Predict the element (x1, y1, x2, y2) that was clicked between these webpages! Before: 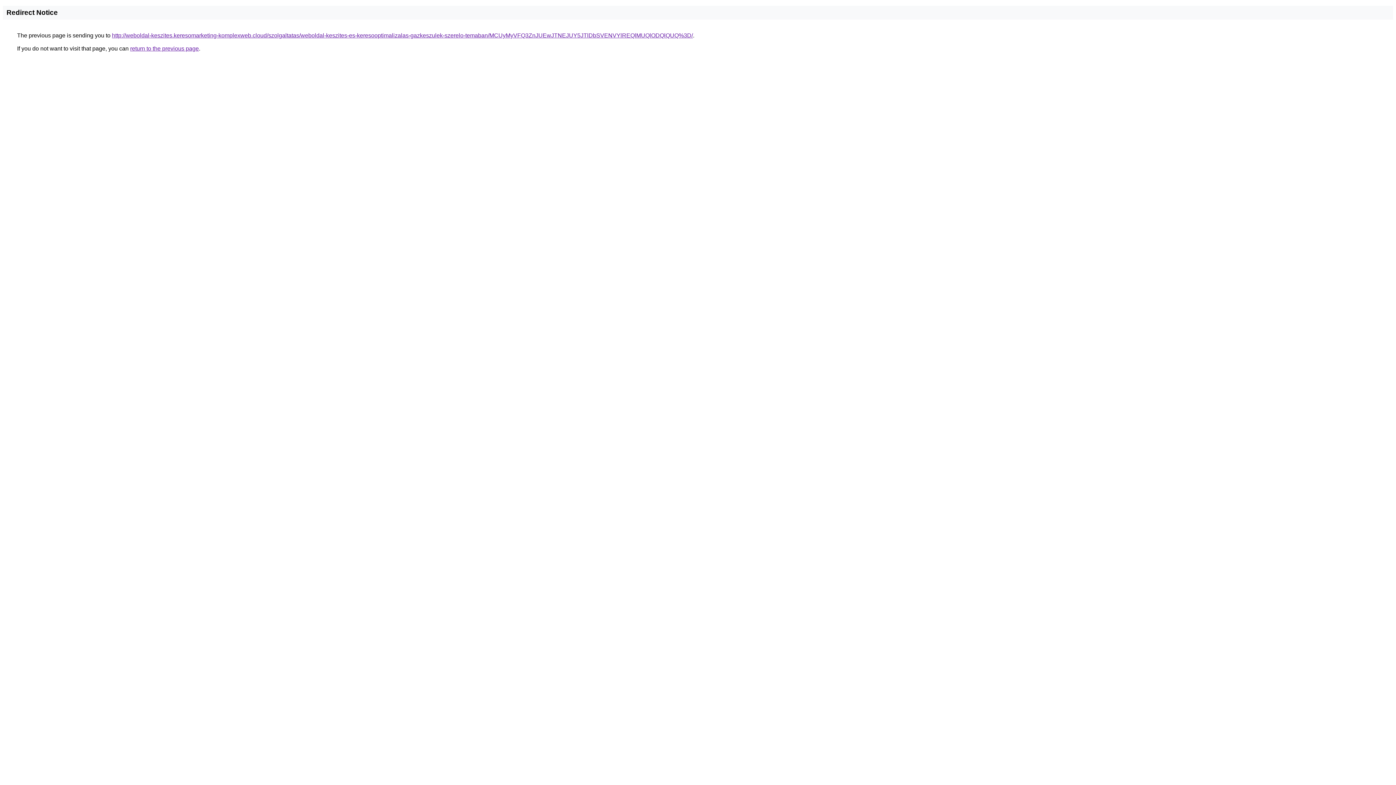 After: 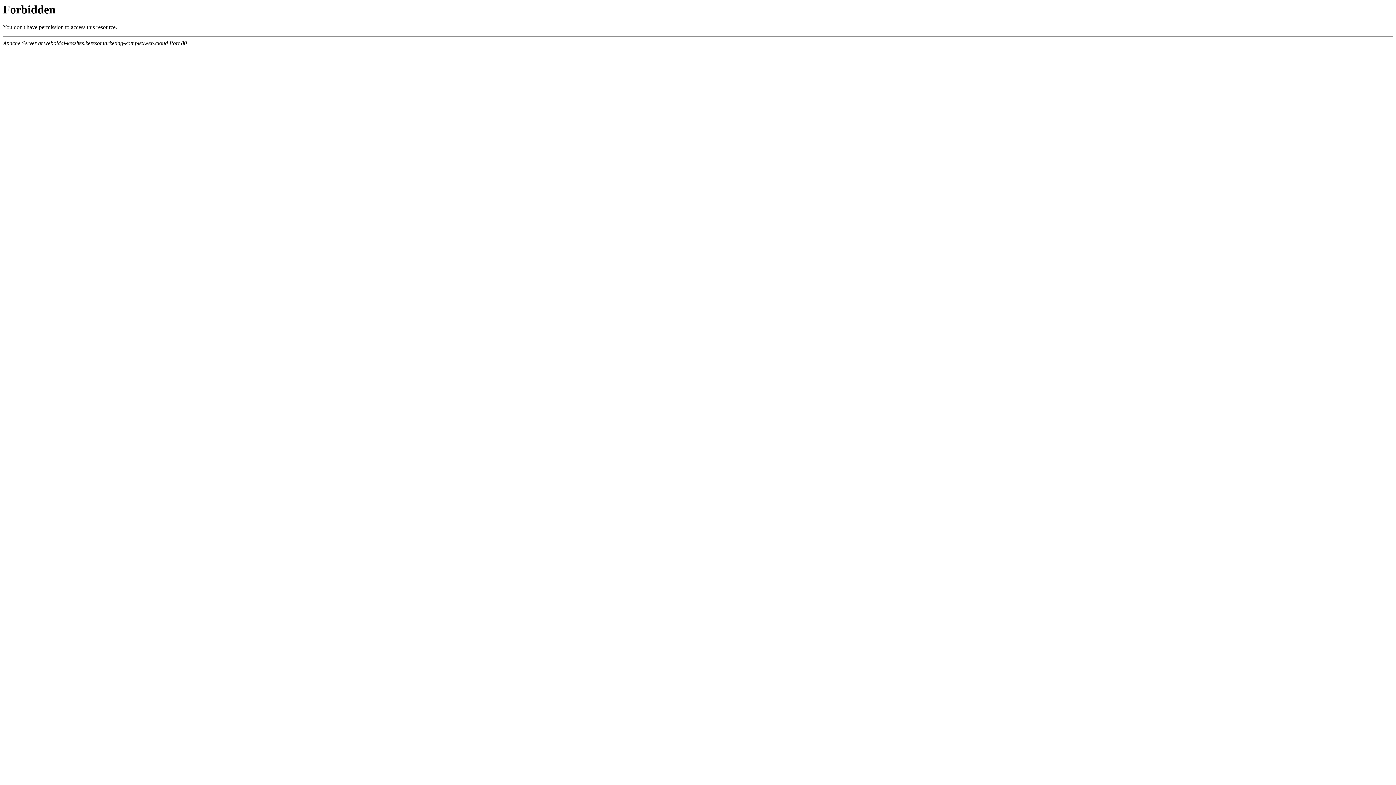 Action: bbox: (112, 32, 693, 38) label: http://weboldal-keszites.keresomarketing-komplexweb.cloud/szolgaltatas/weboldal-keszites-es-keresooptimalizalas-gazkeszulek-szerelo-temaban/MCUyMyVFQ3ZnJUEwJTNEJUY5JTlDbSVENVYlREQlMUQlODQlQUQ%3D/